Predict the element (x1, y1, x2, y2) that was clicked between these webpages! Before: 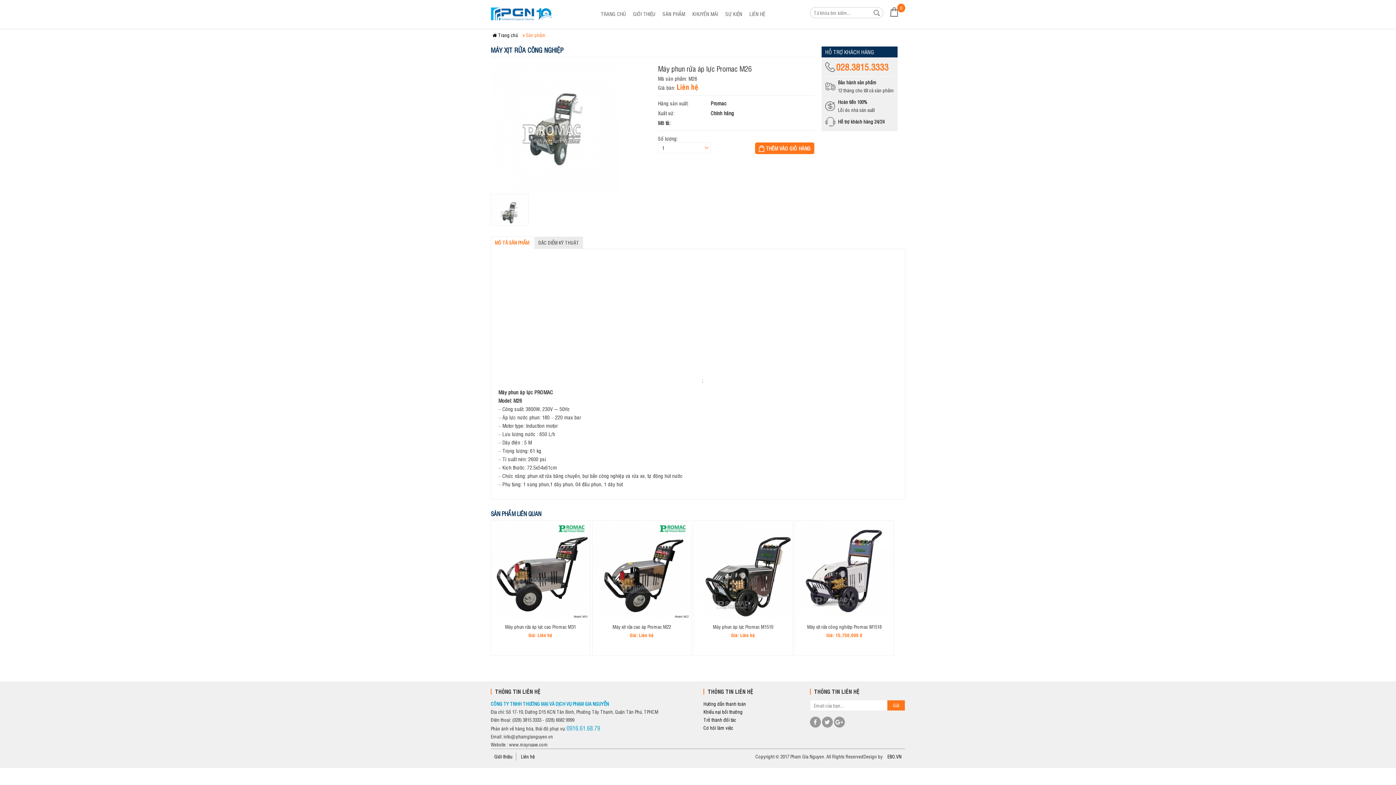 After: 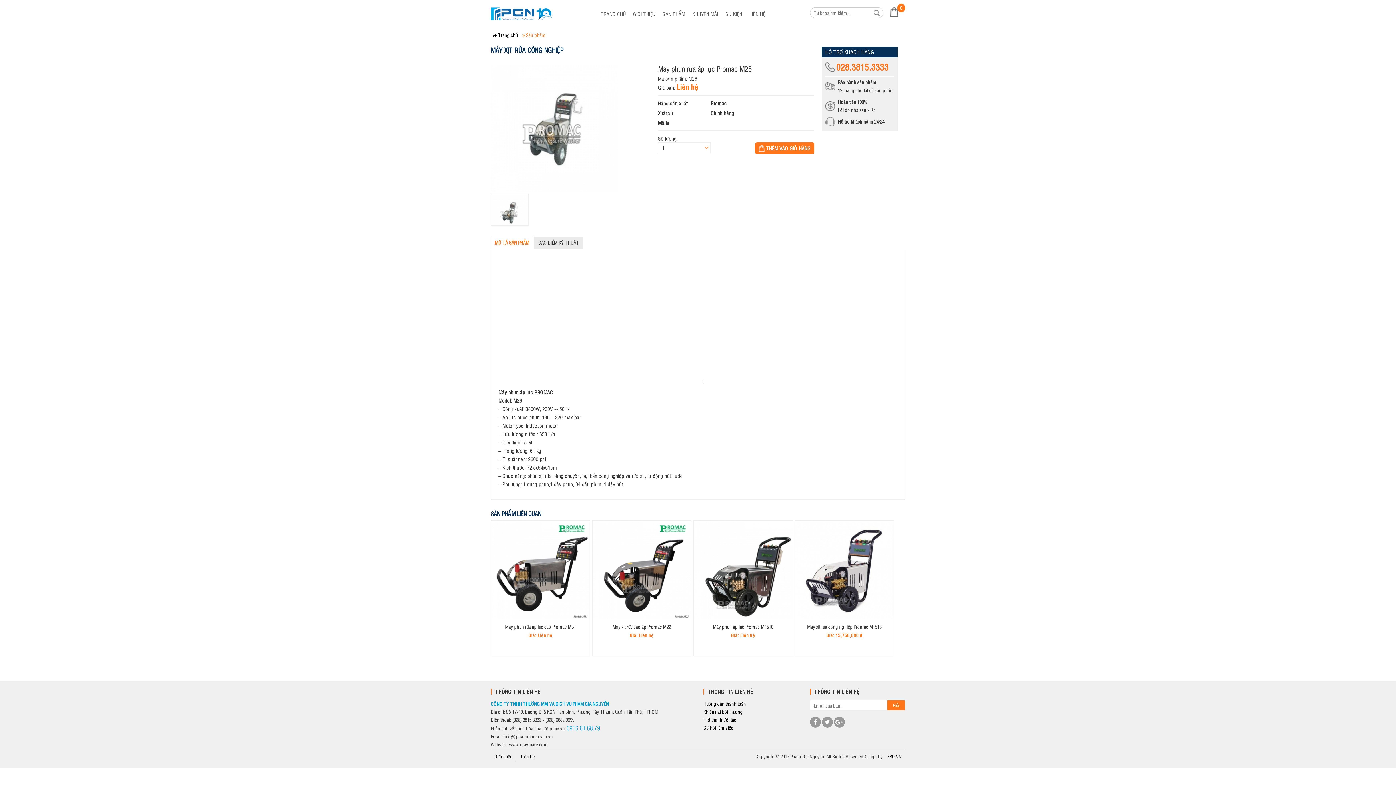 Action: bbox: (822, 717, 832, 728)